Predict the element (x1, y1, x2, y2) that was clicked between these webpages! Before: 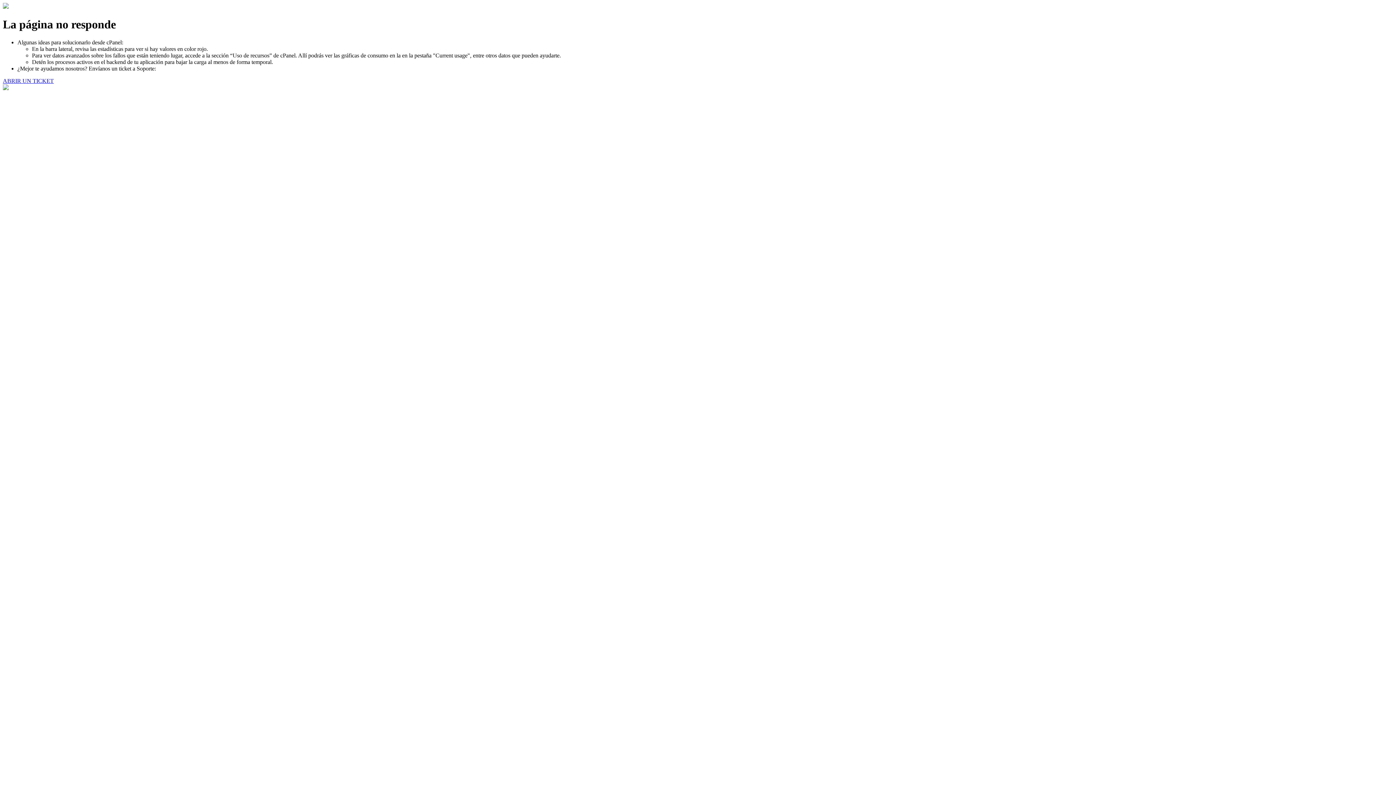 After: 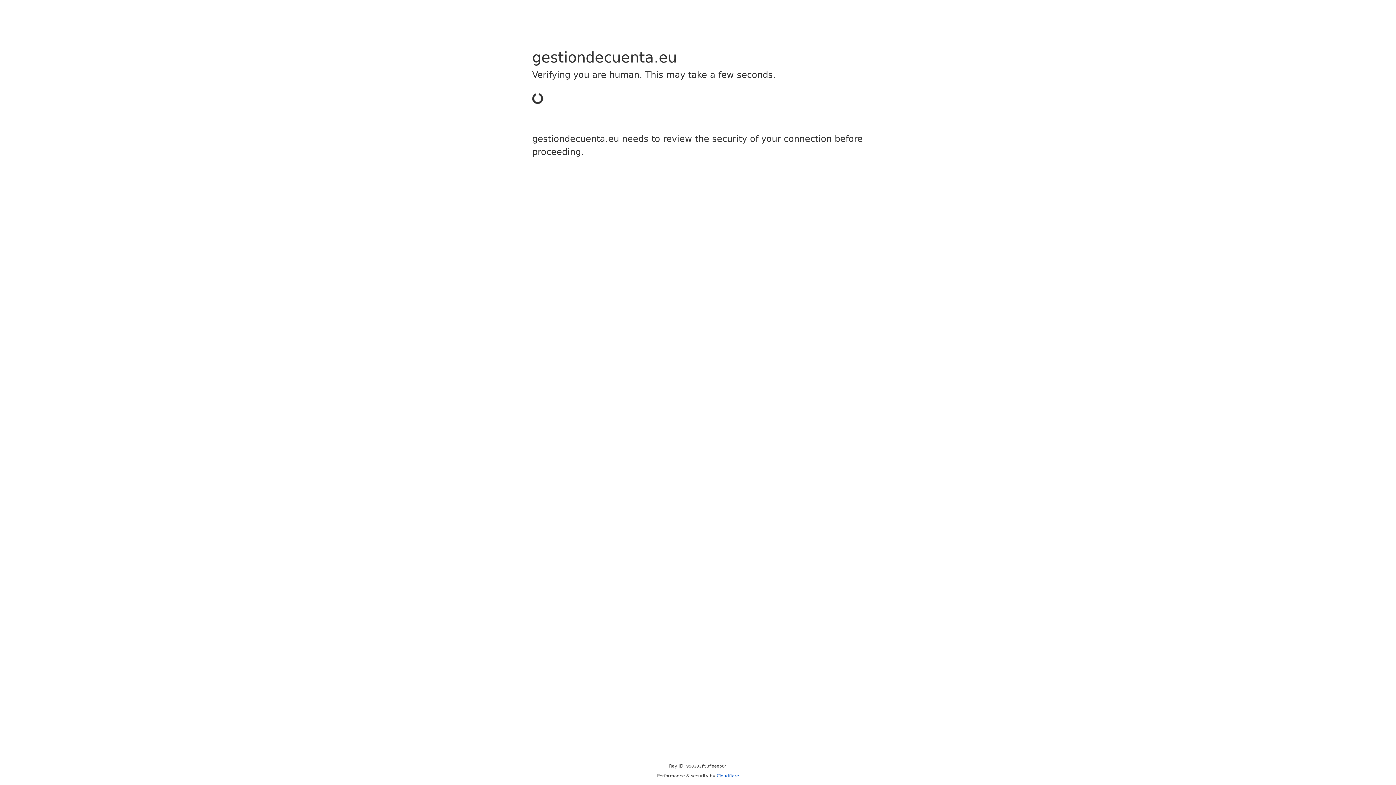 Action: label: ABRIR UN TICKET bbox: (2, 77, 53, 83)